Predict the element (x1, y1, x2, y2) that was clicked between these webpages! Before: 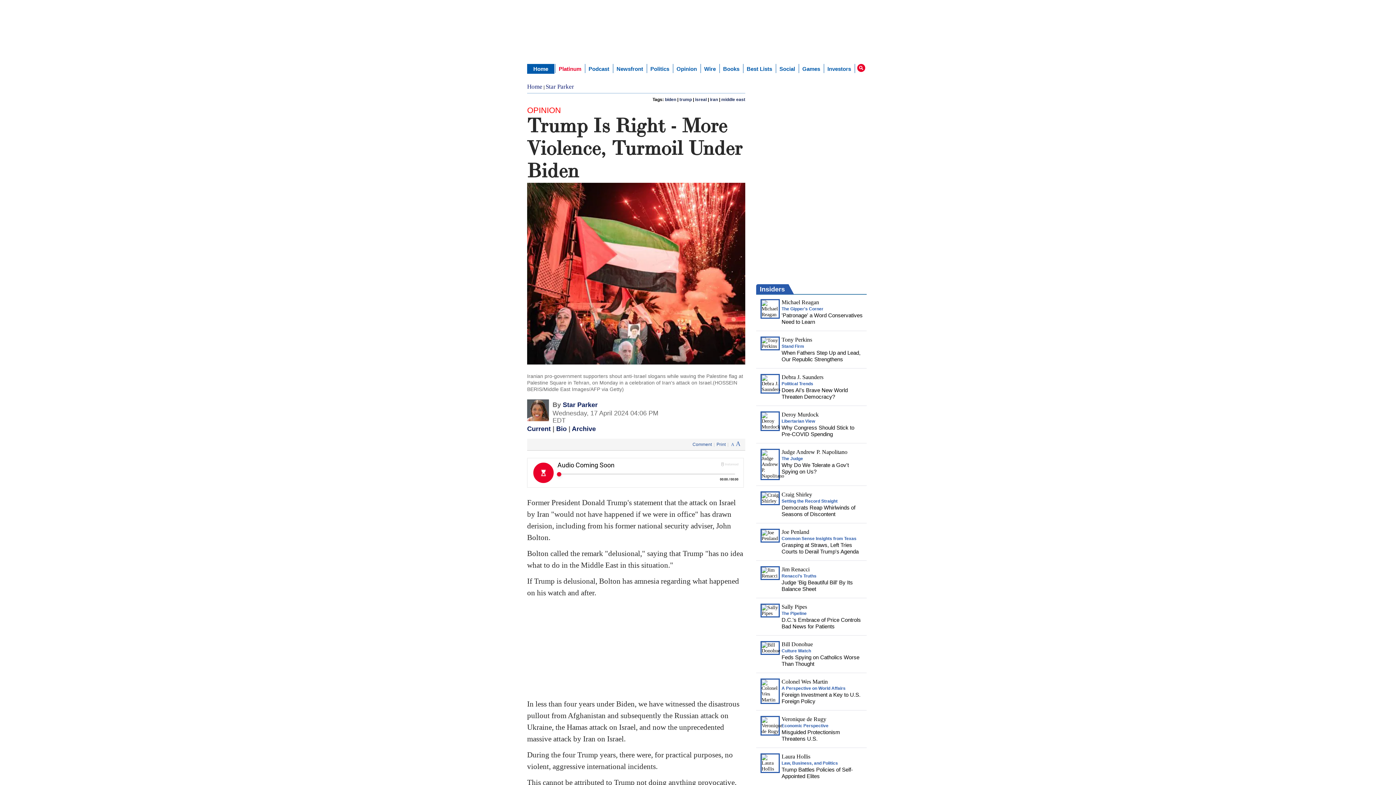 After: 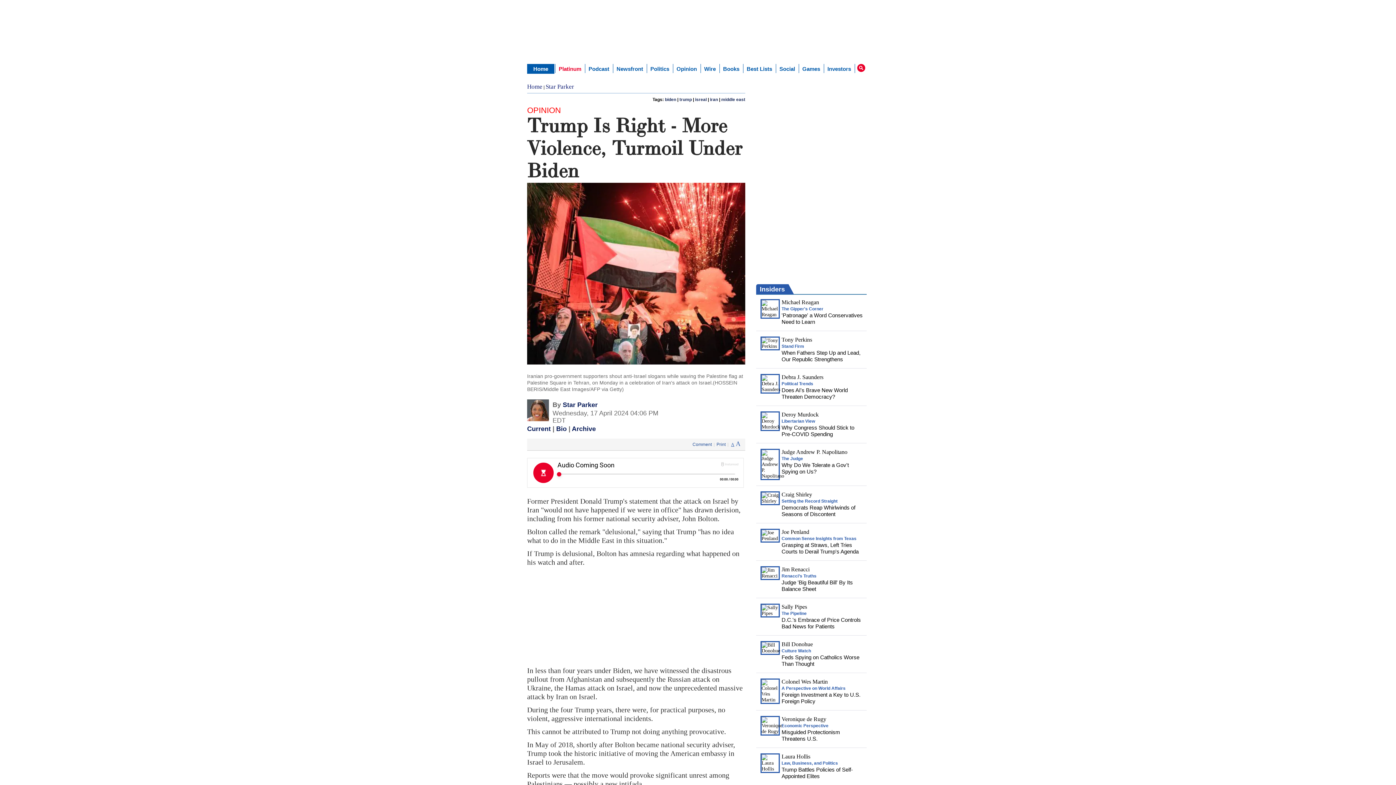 Action: bbox: (731, 440, 734, 445) label: A